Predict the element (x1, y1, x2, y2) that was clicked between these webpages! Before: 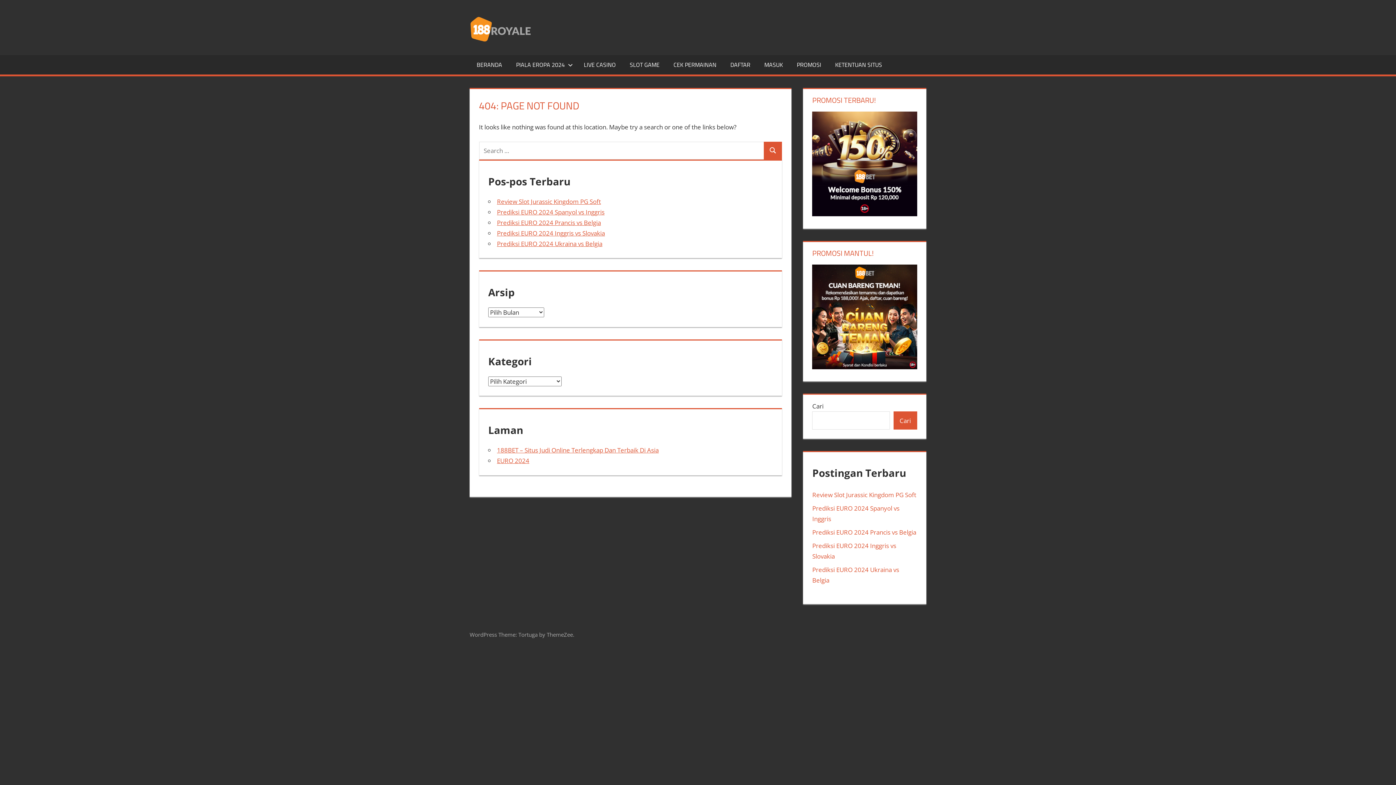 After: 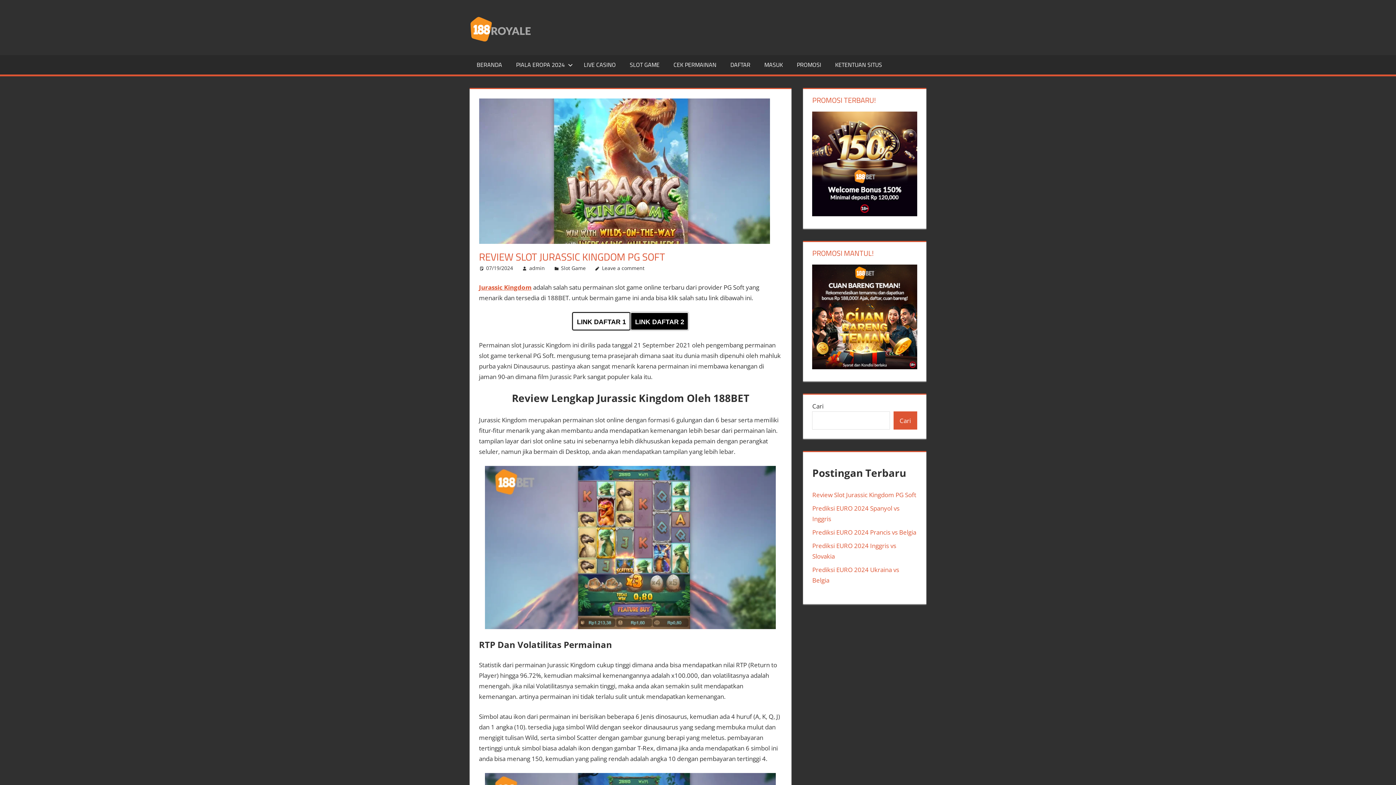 Action: label: Review Slot Jurassic Kingdom PG Soft bbox: (497, 197, 601, 205)